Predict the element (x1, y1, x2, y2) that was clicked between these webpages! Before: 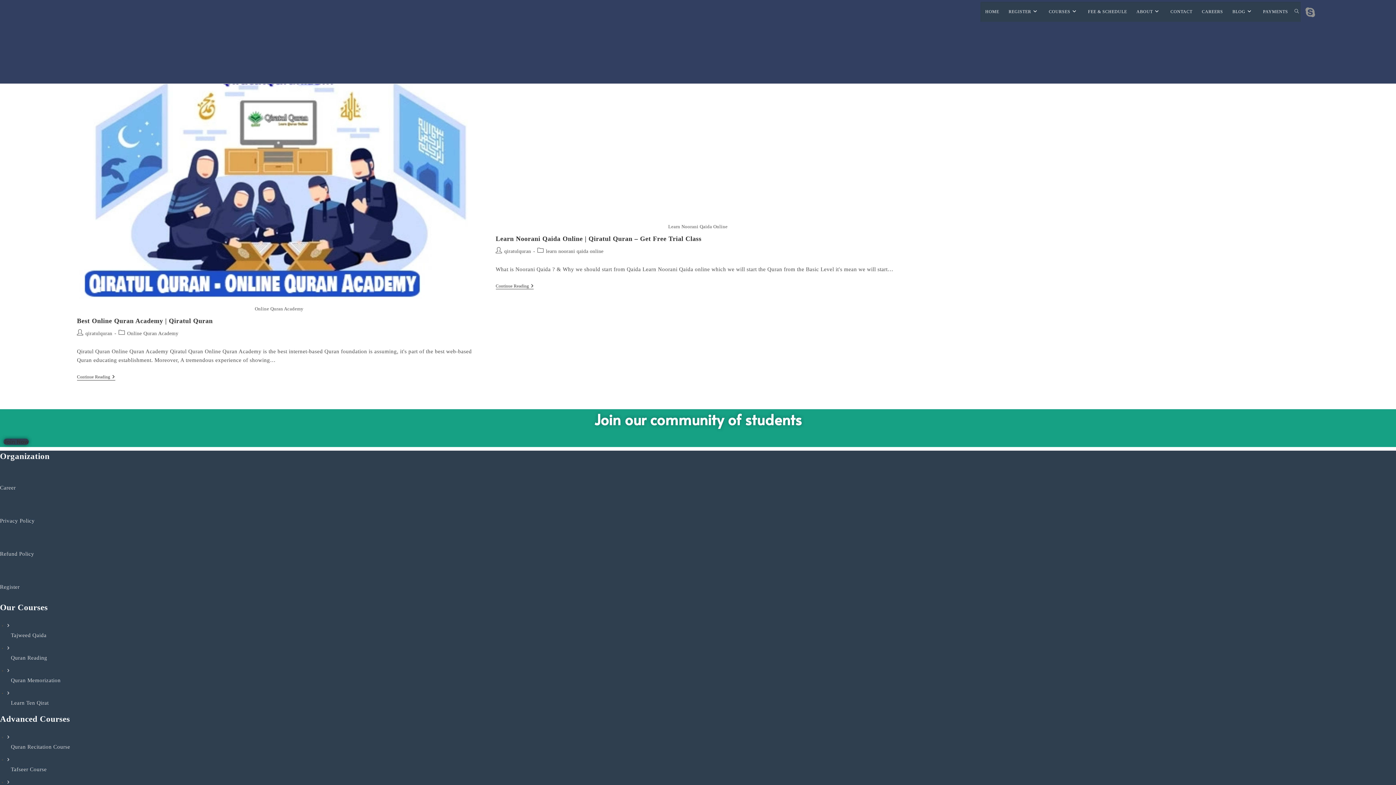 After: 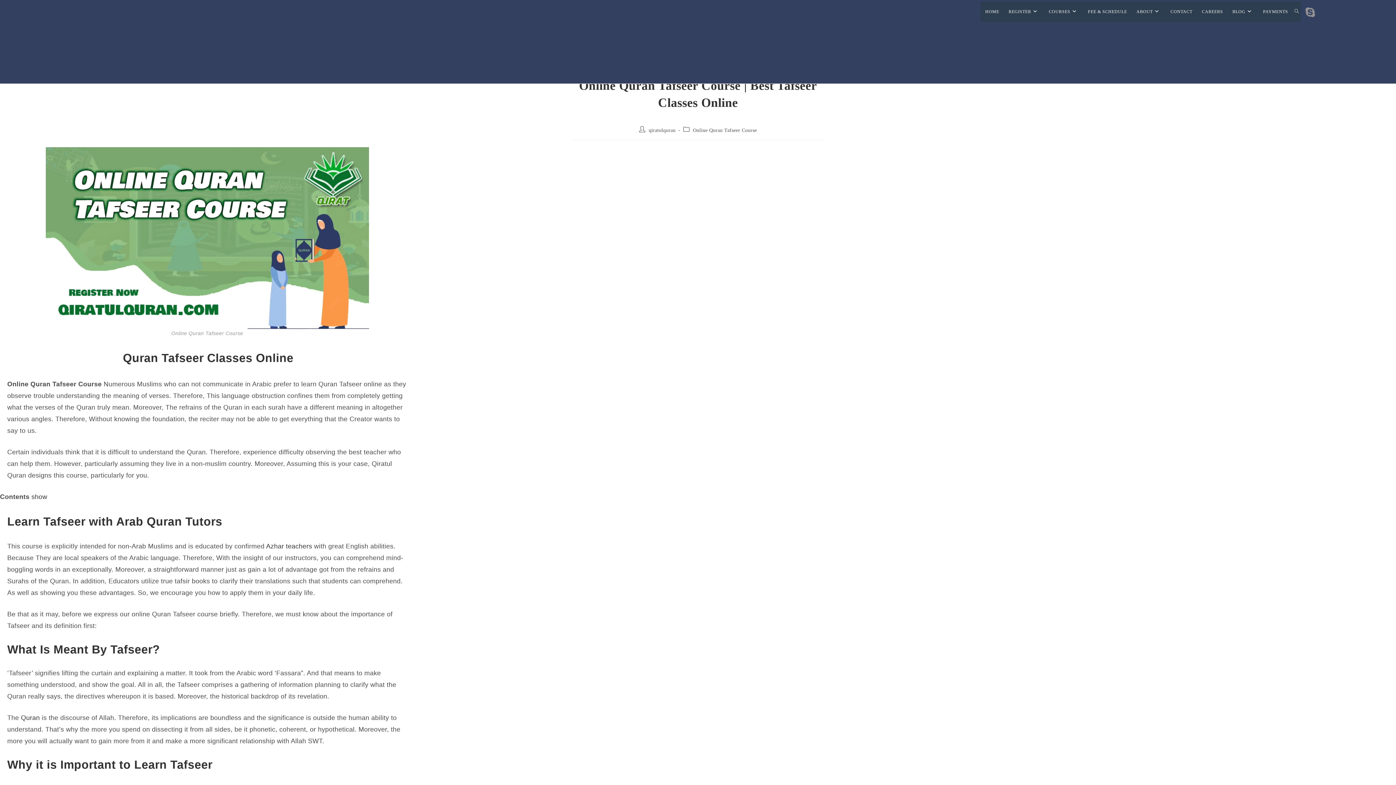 Action: label: Tafseer Course bbox: (7, 757, 1396, 774)